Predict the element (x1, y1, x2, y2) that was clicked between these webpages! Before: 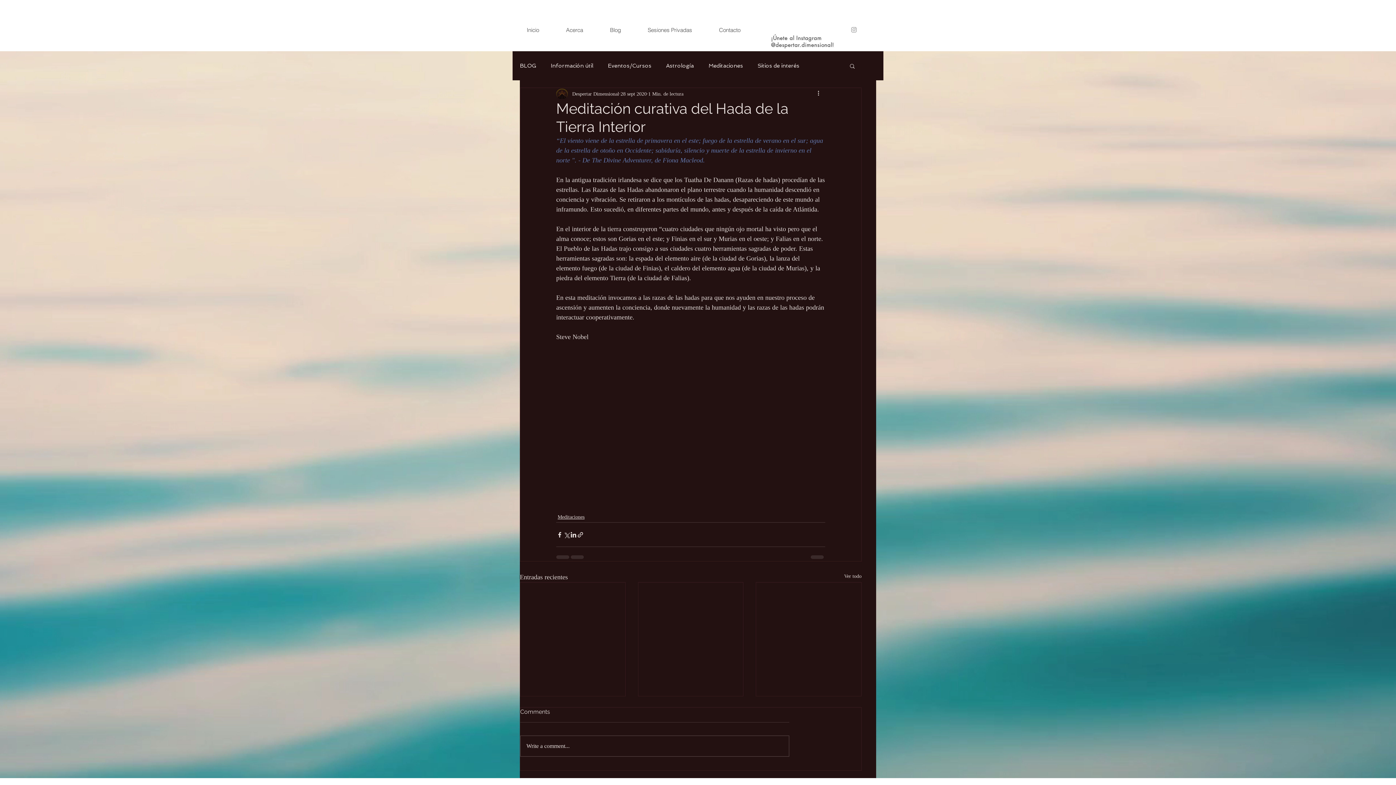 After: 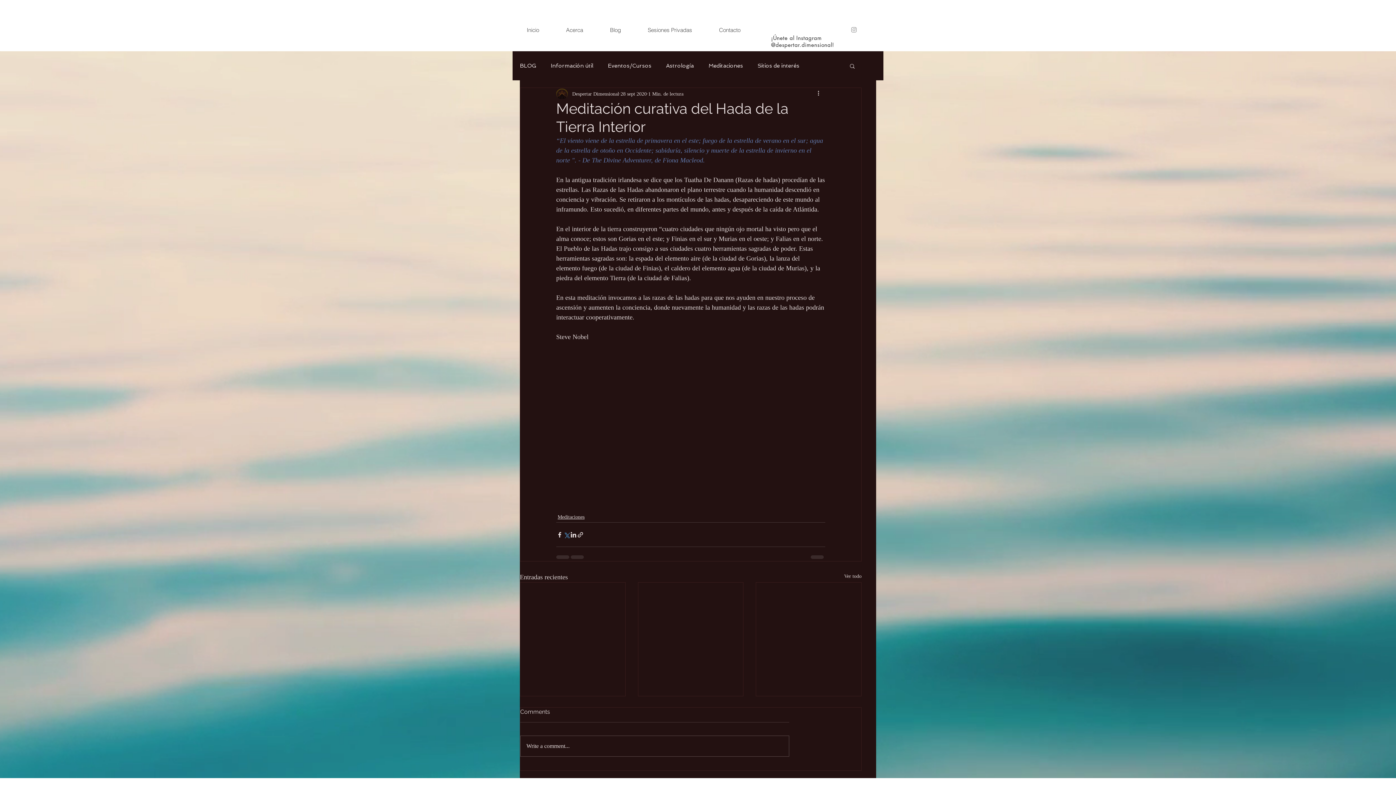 Action: label: Compartir a través de X (Twitter) bbox: (563, 531, 570, 538)